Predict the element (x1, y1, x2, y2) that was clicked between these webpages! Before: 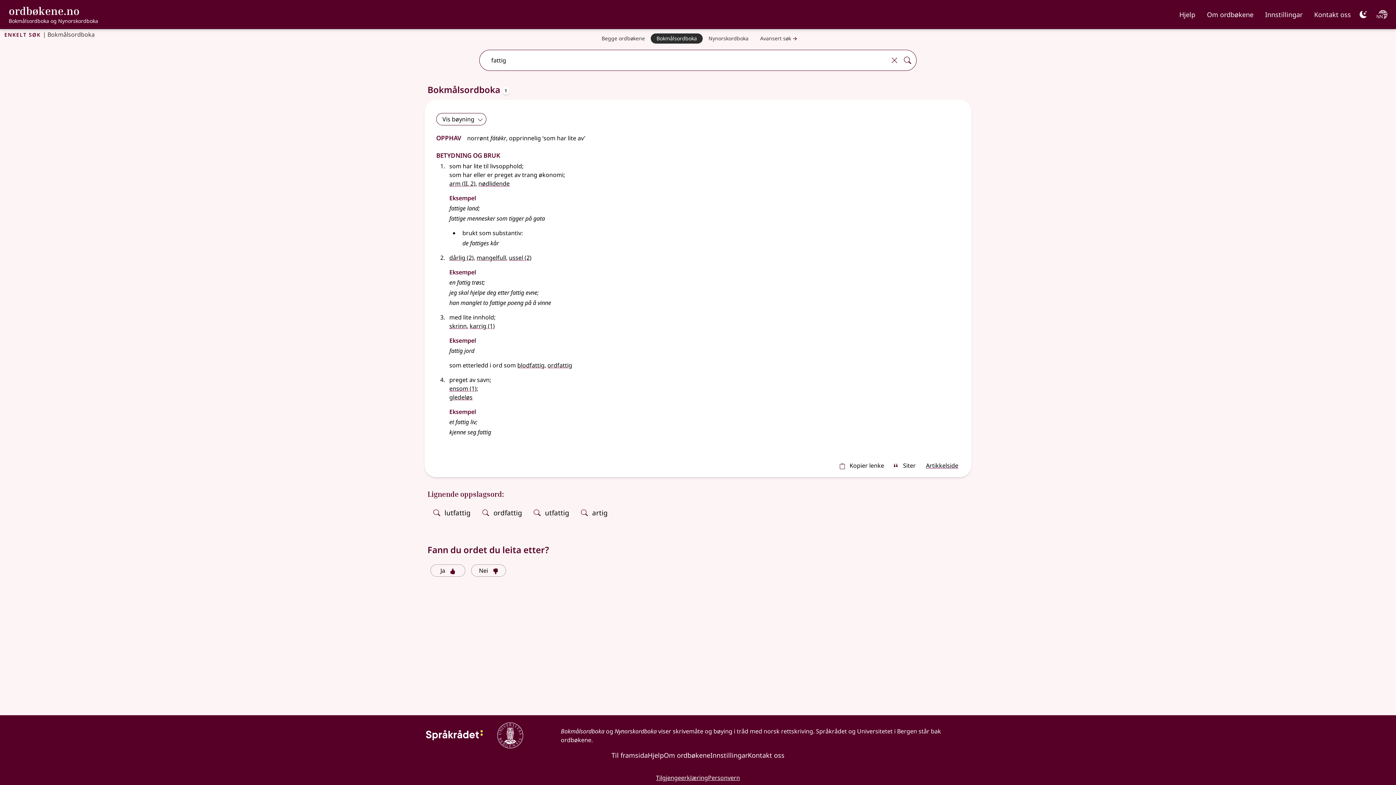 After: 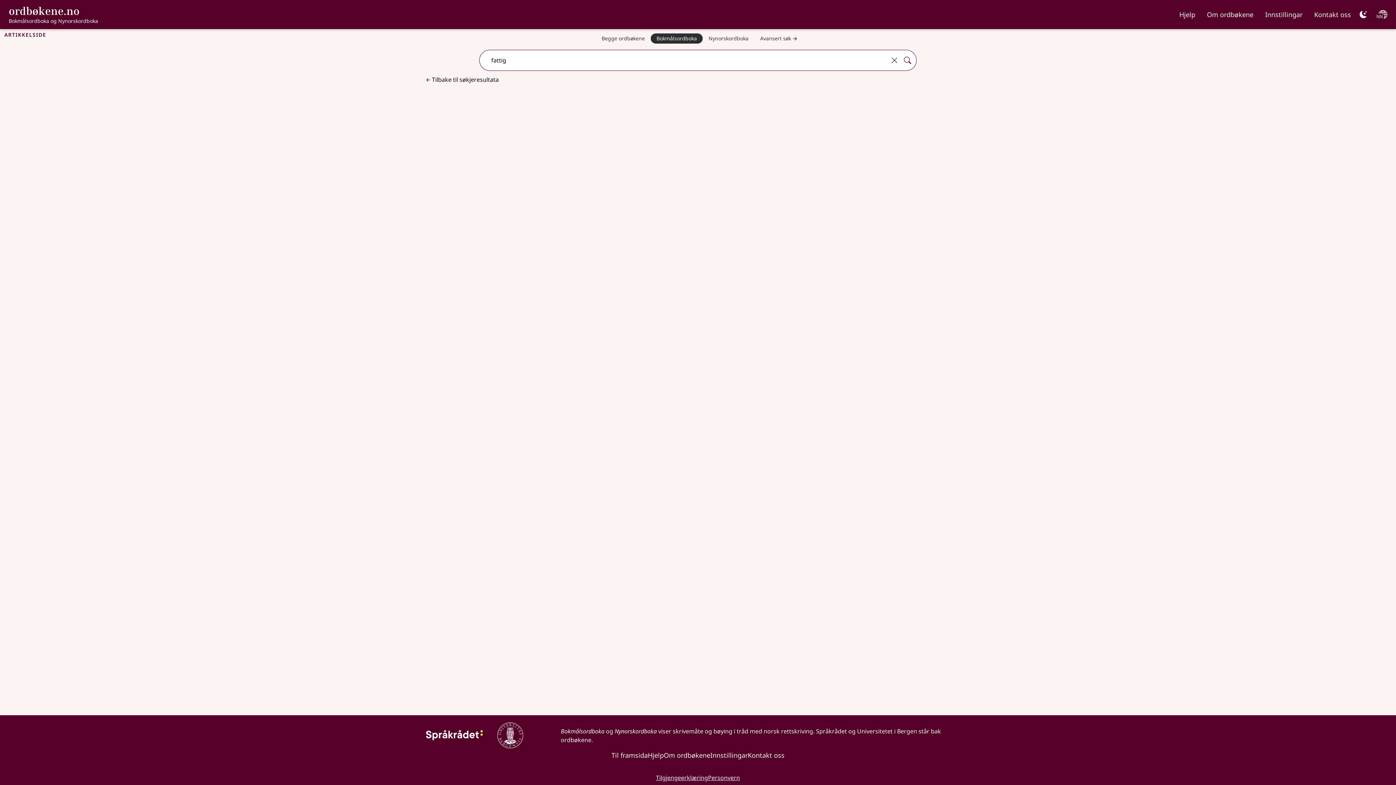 Action: bbox: (469, 322, 494, 330) label: karrig (1)